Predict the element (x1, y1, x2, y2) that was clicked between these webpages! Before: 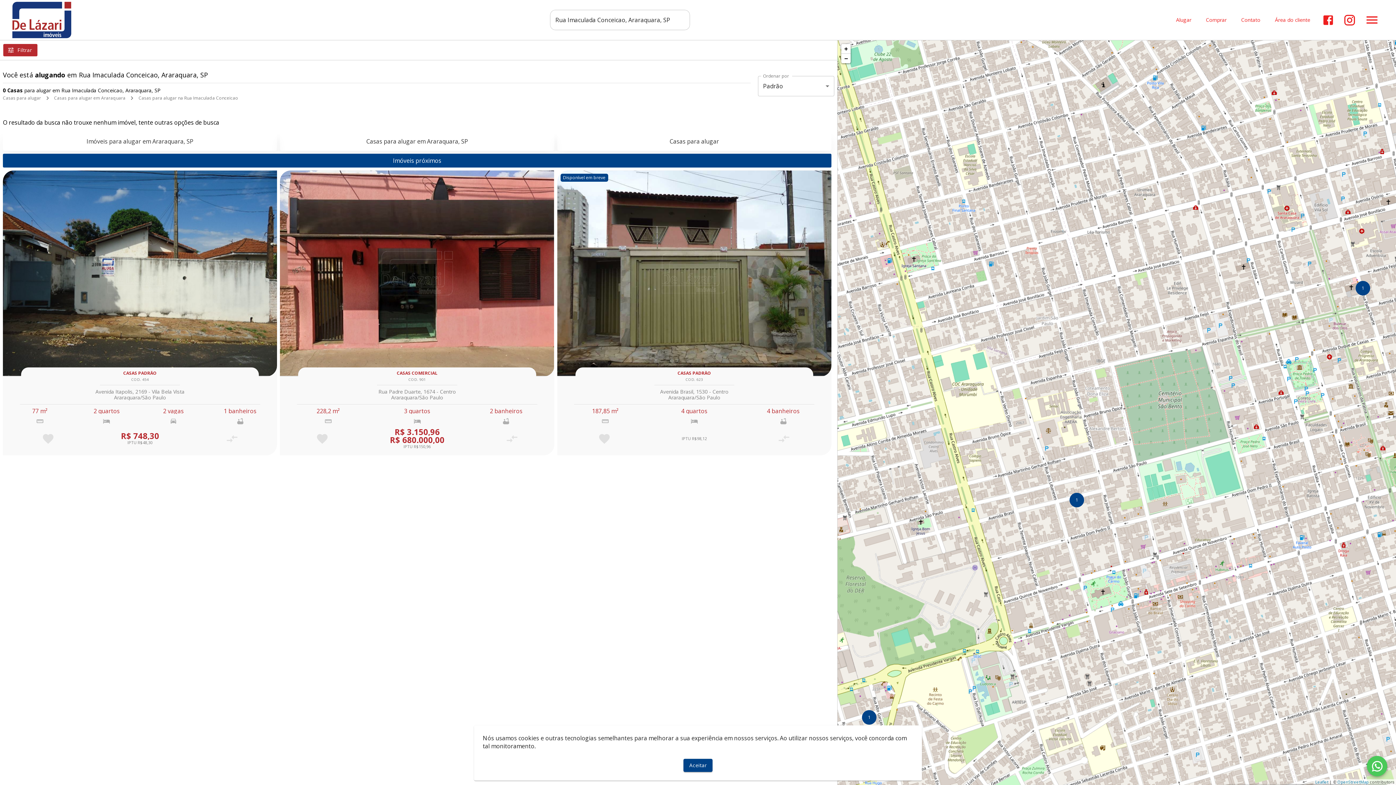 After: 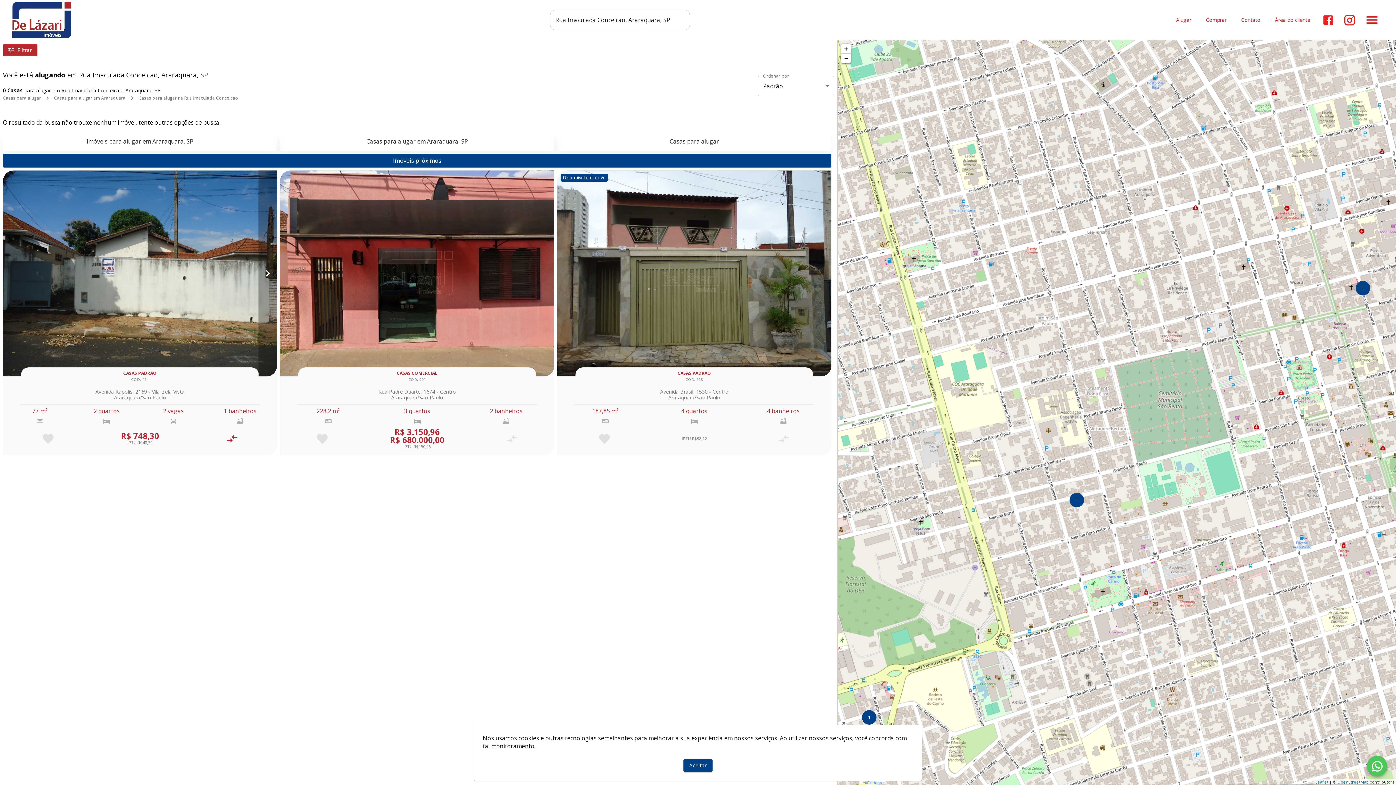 Action: bbox: (223, 430, 240, 447) label: Adicionar imóvel no comparar